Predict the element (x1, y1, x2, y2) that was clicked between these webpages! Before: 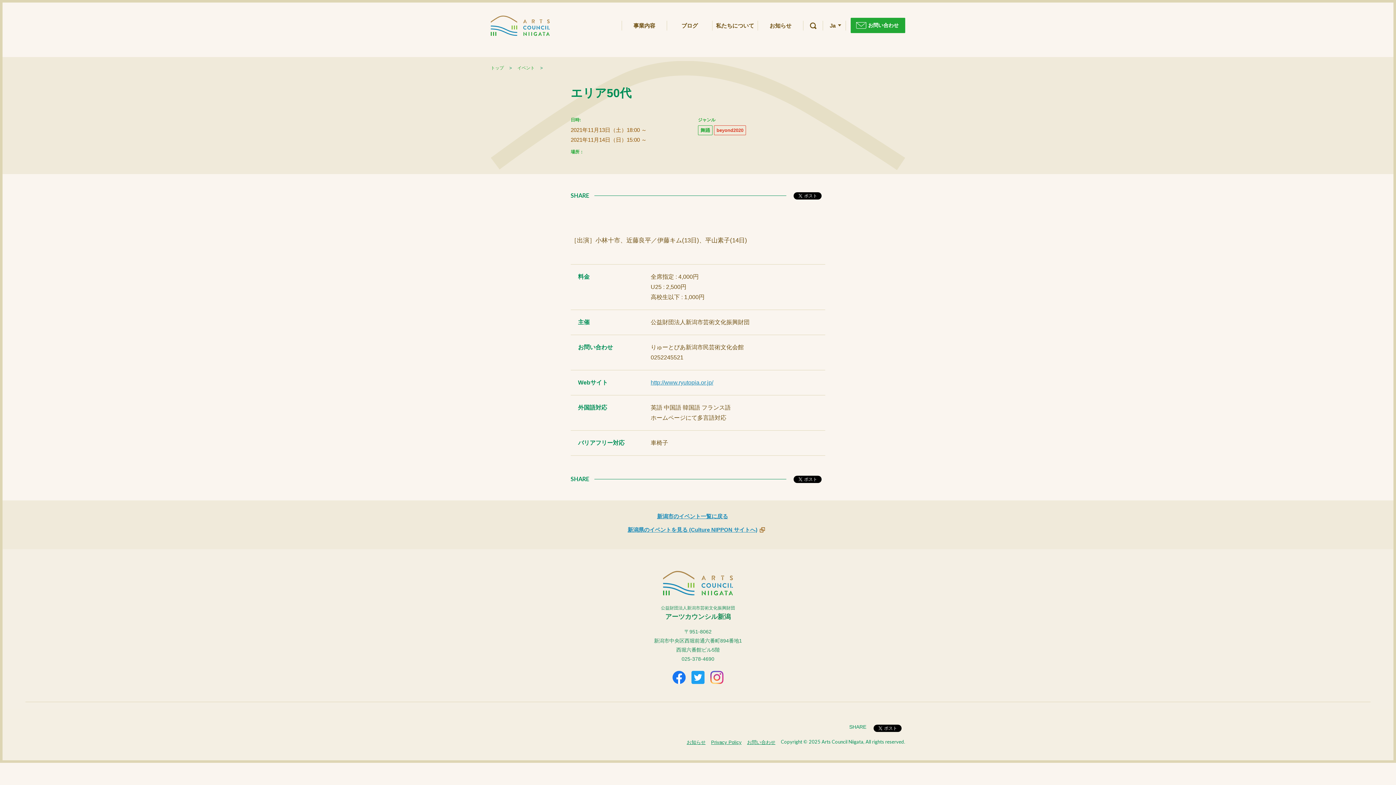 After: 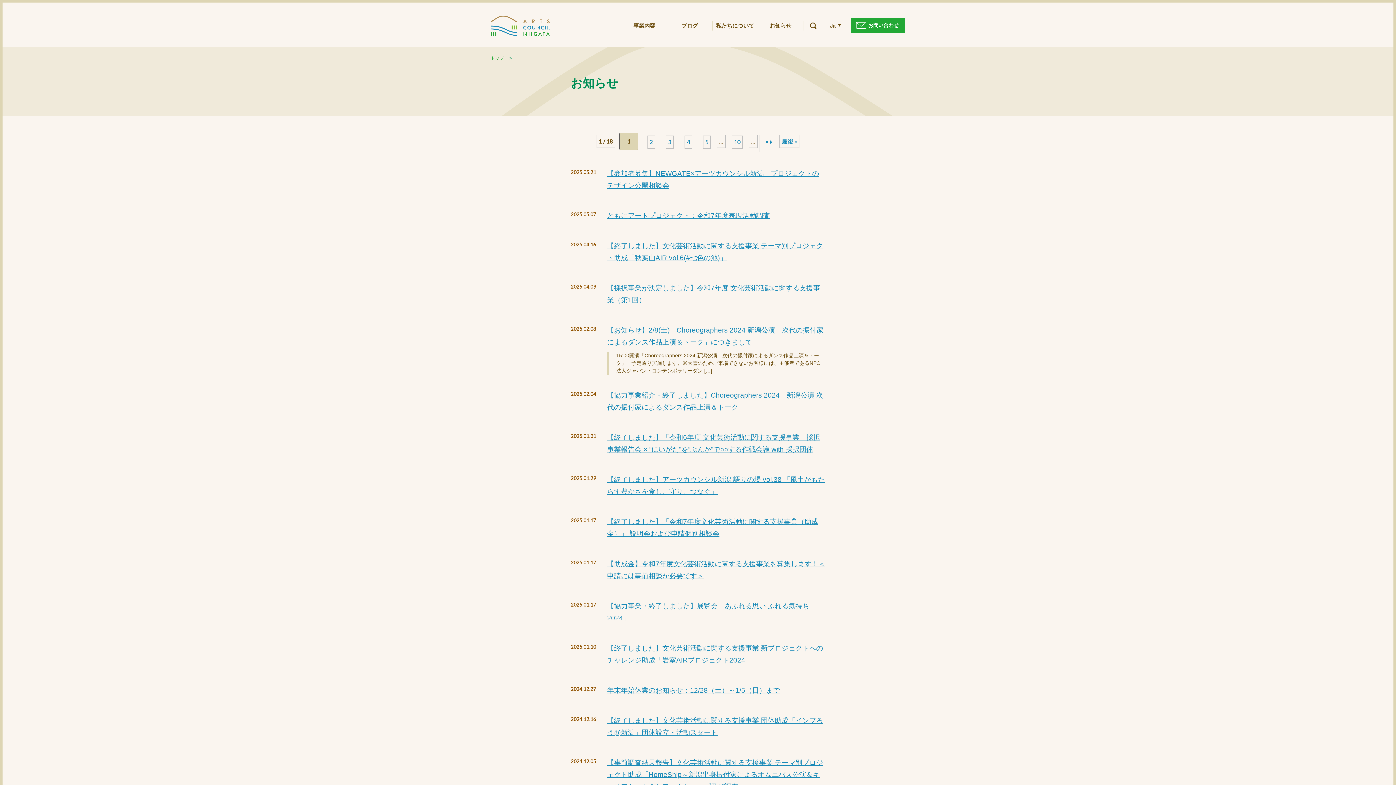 Action: bbox: (758, 20, 803, 30) label: お知らせ